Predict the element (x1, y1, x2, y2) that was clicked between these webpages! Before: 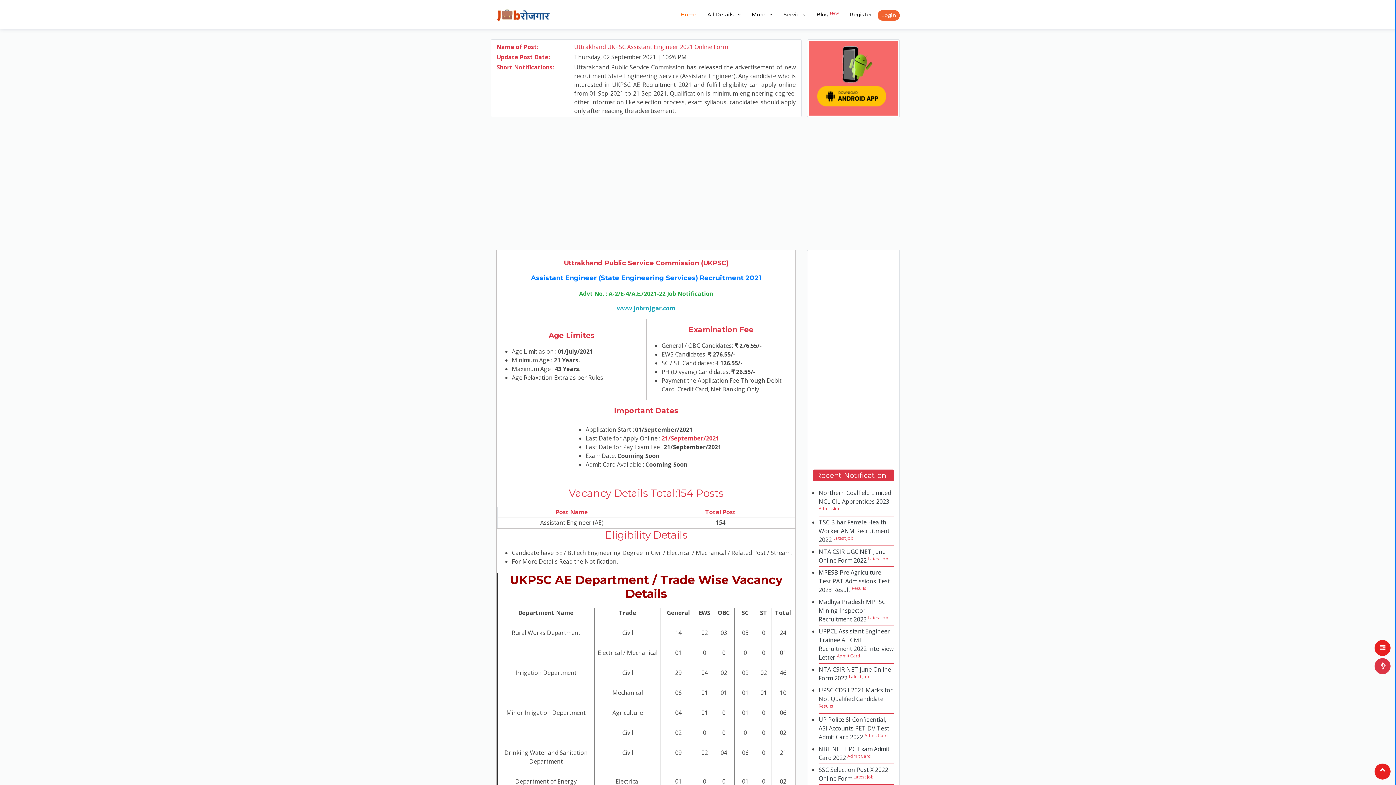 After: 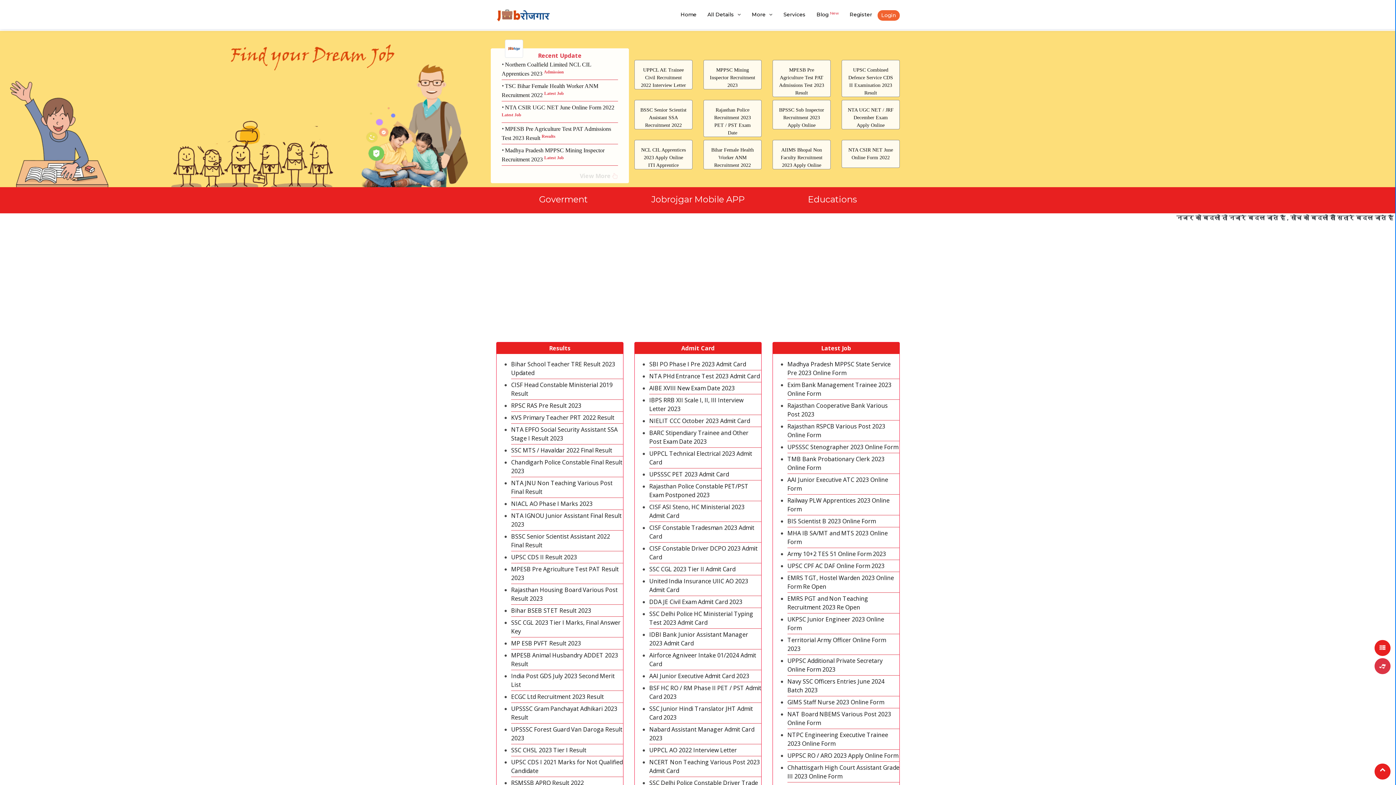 Action: bbox: (496, 10, 550, 18)